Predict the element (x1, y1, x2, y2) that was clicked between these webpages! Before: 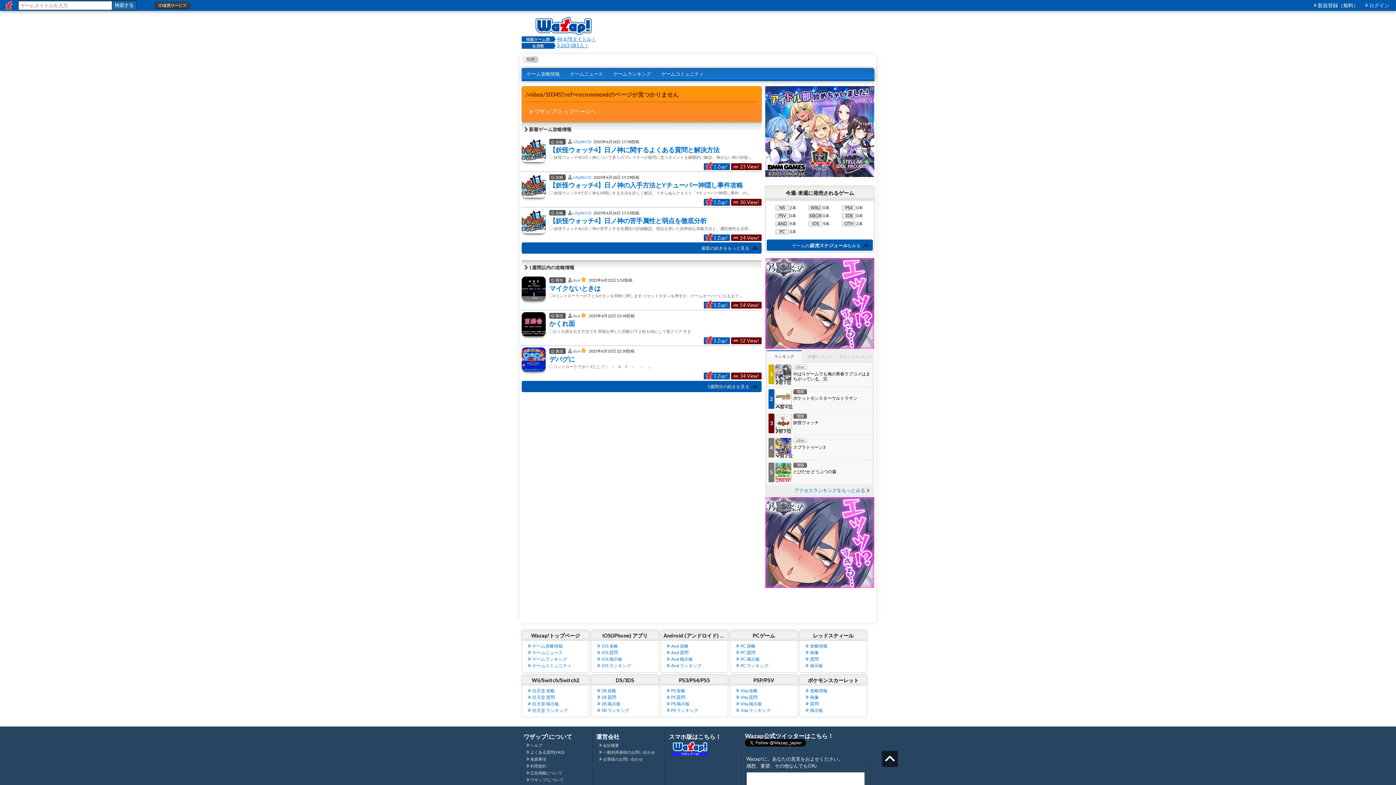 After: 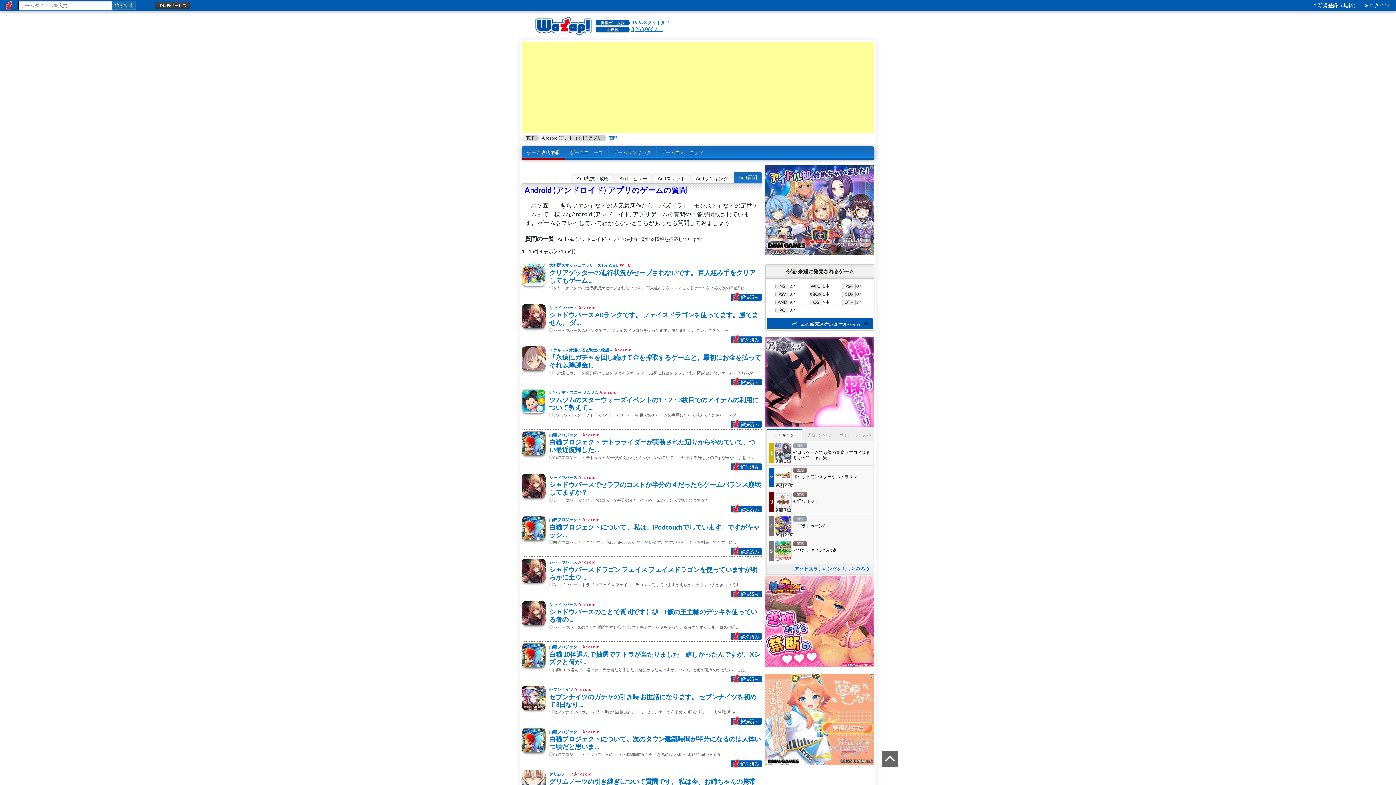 Action: bbox: (666, 650, 688, 655) label: And 質問